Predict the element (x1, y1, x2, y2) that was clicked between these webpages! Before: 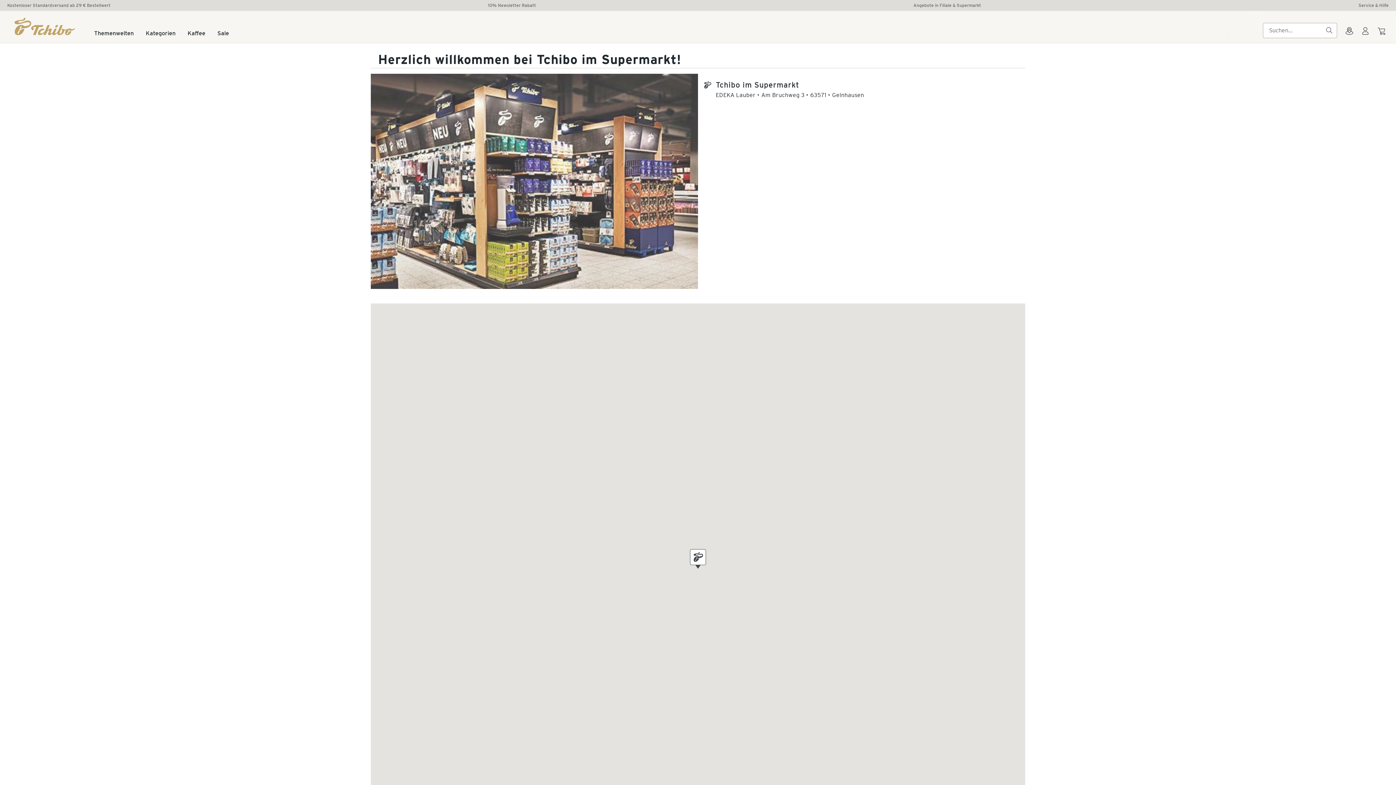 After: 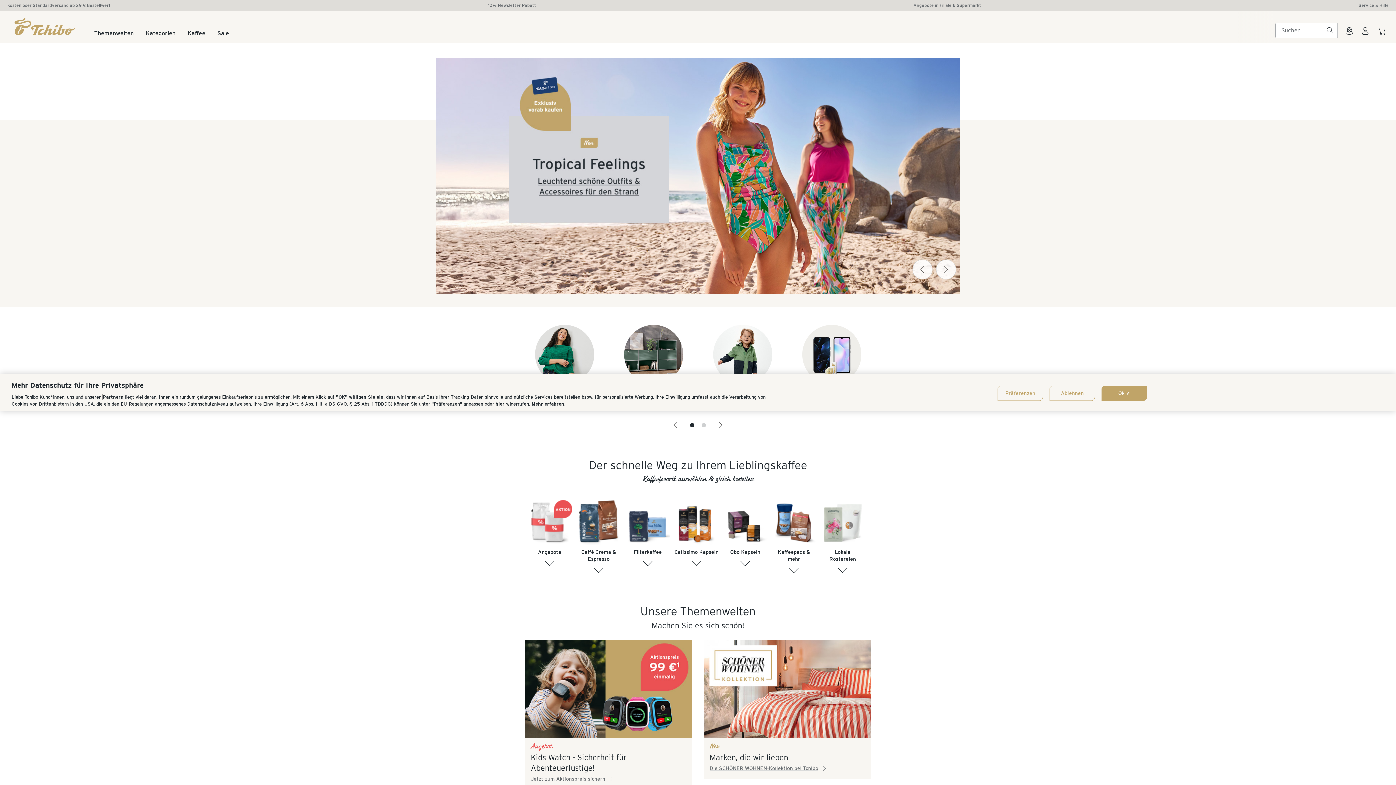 Action: bbox: (14, 6, 76, 24)